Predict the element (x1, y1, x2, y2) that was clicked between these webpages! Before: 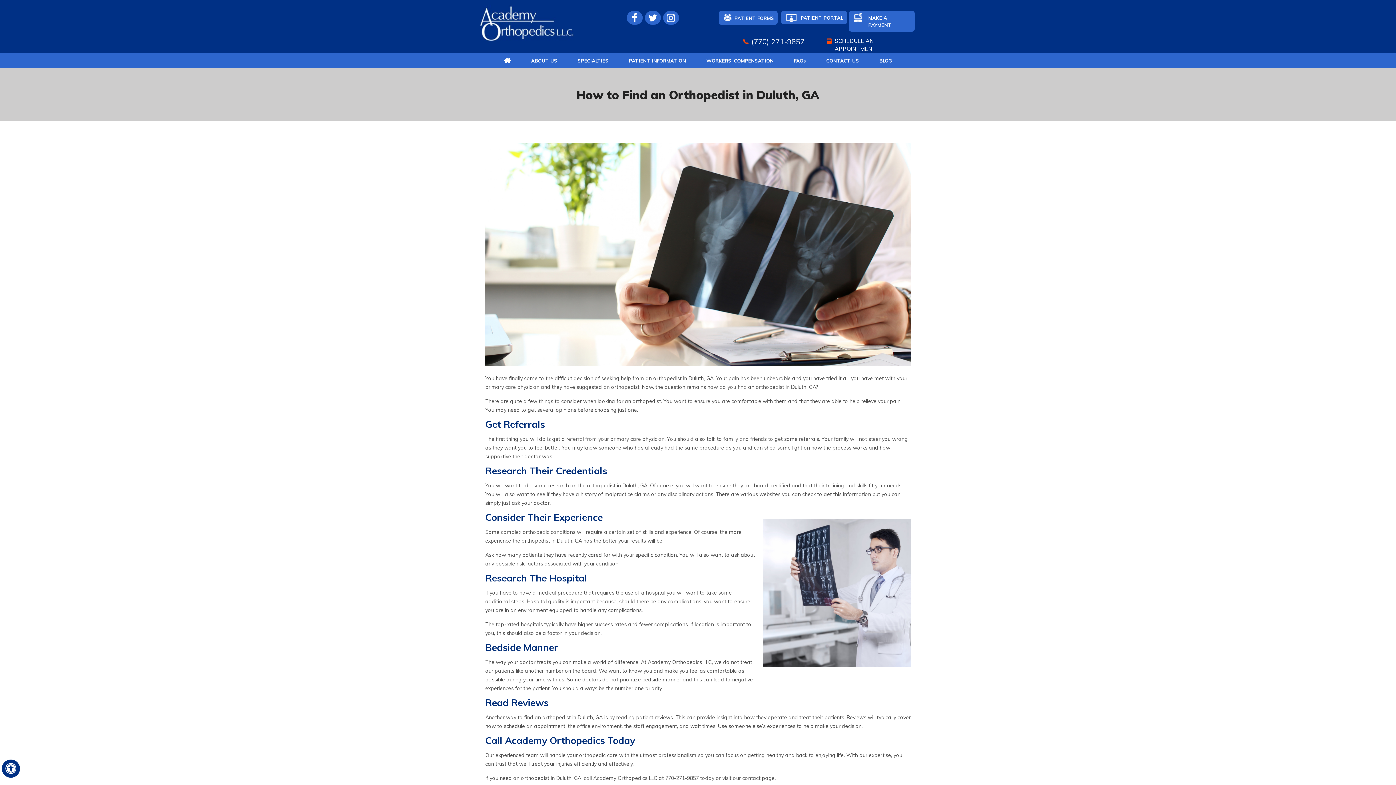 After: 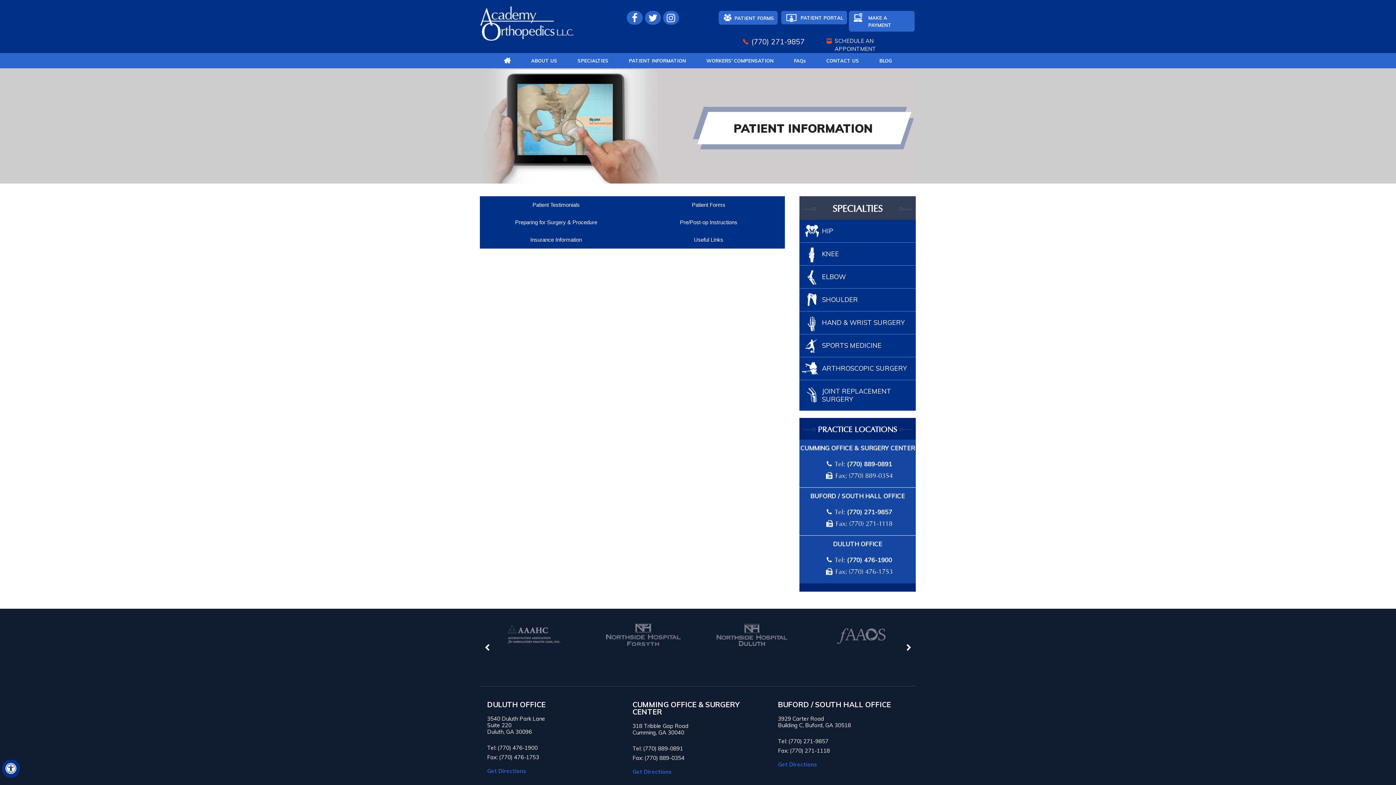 Action: label: PATIENT INFORMATION bbox: (625, 53, 689, 68)